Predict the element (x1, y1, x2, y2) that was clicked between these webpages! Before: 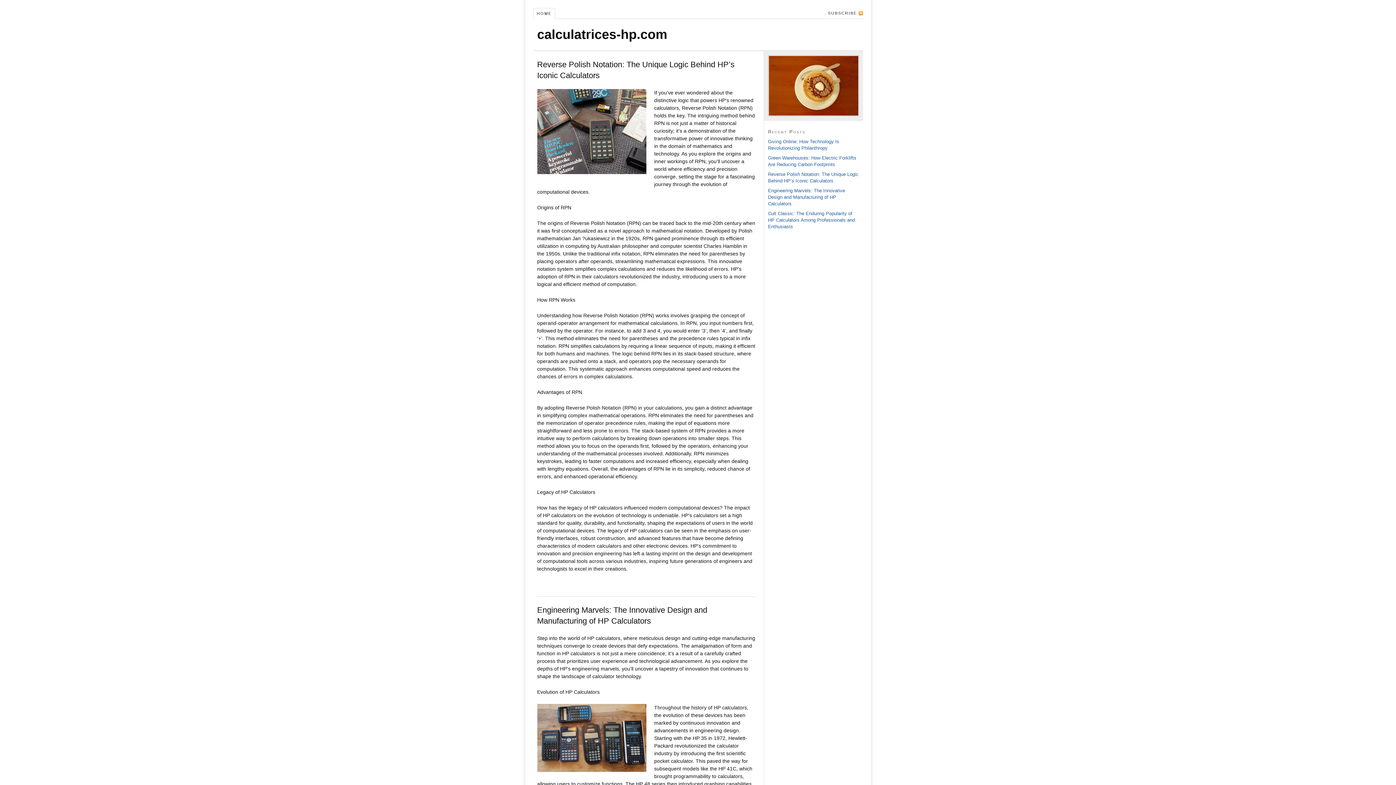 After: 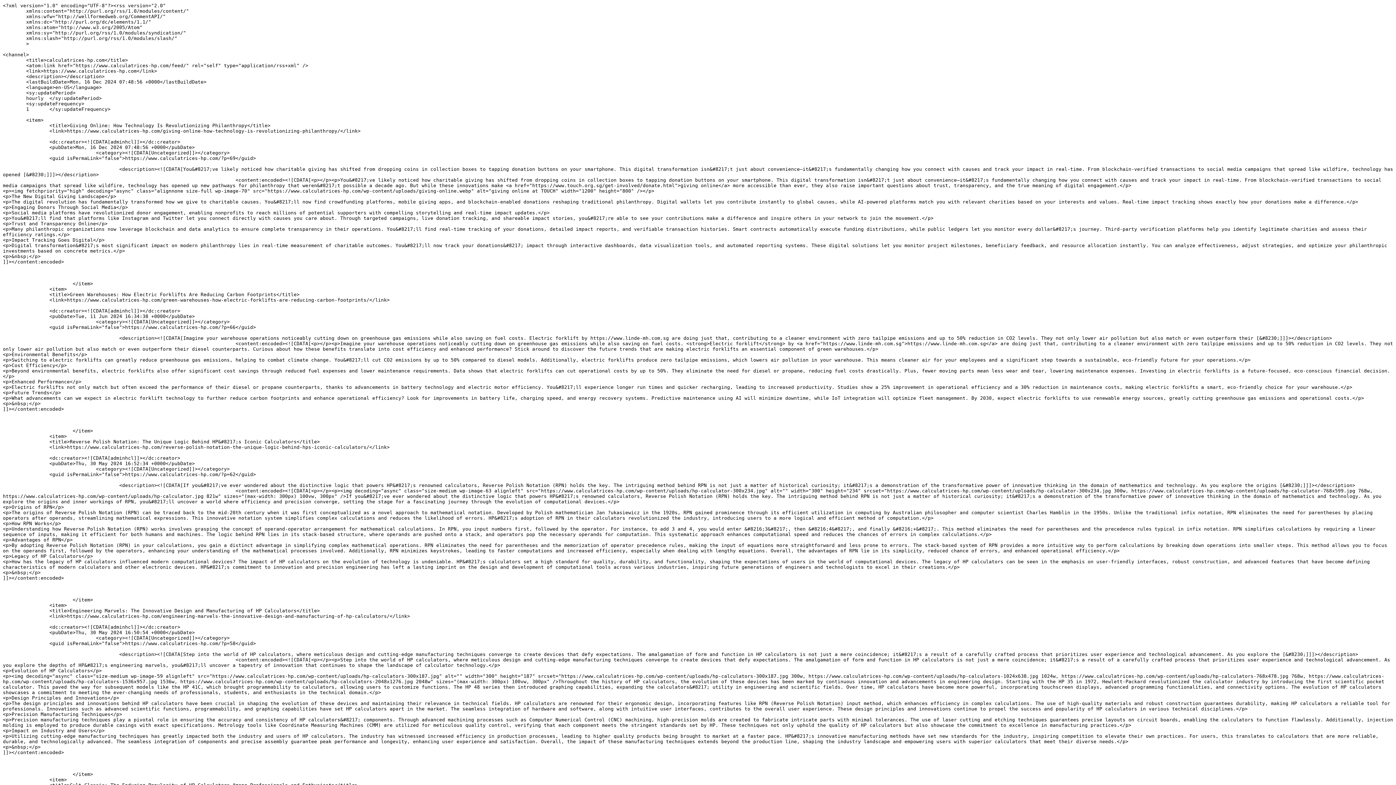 Action: label: SUBSCRIBE bbox: (824, 8, 863, 18)